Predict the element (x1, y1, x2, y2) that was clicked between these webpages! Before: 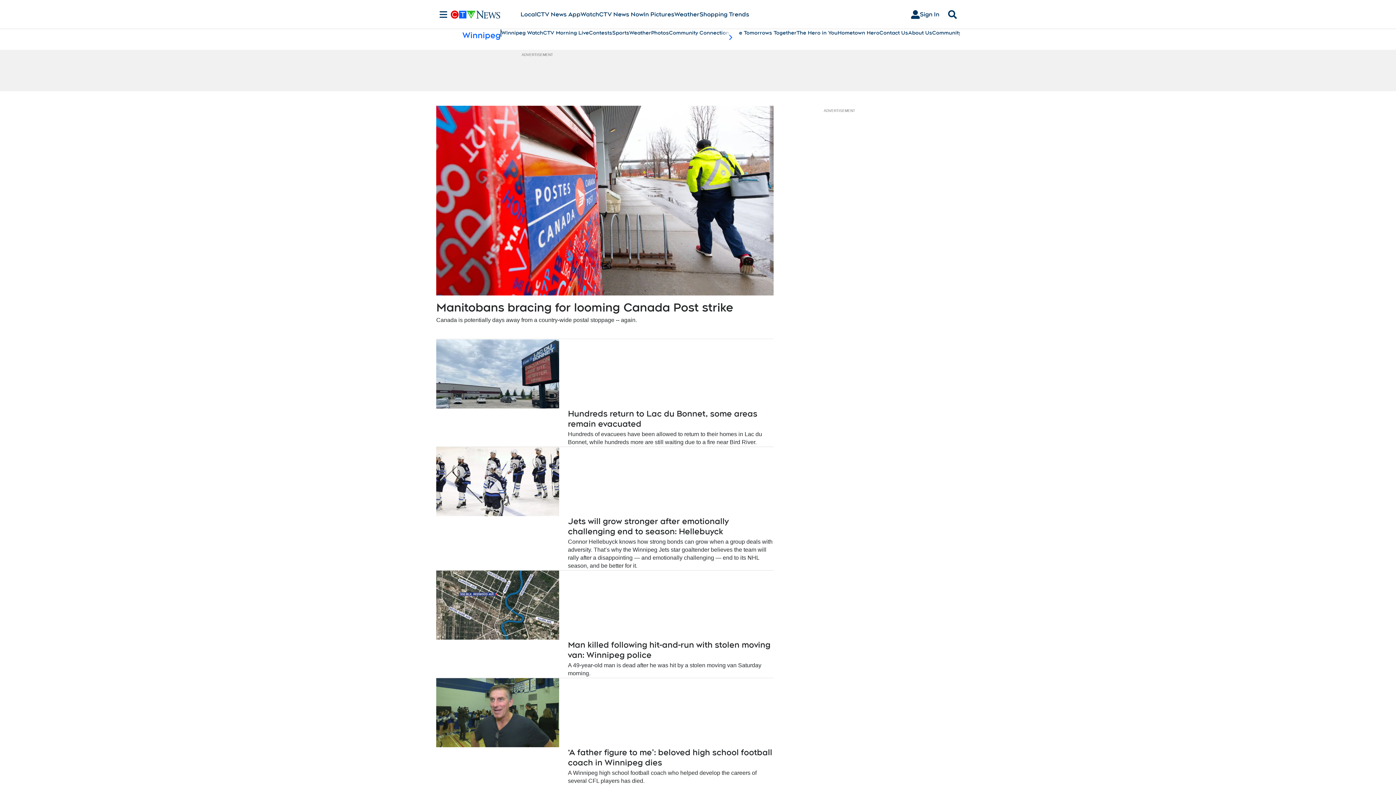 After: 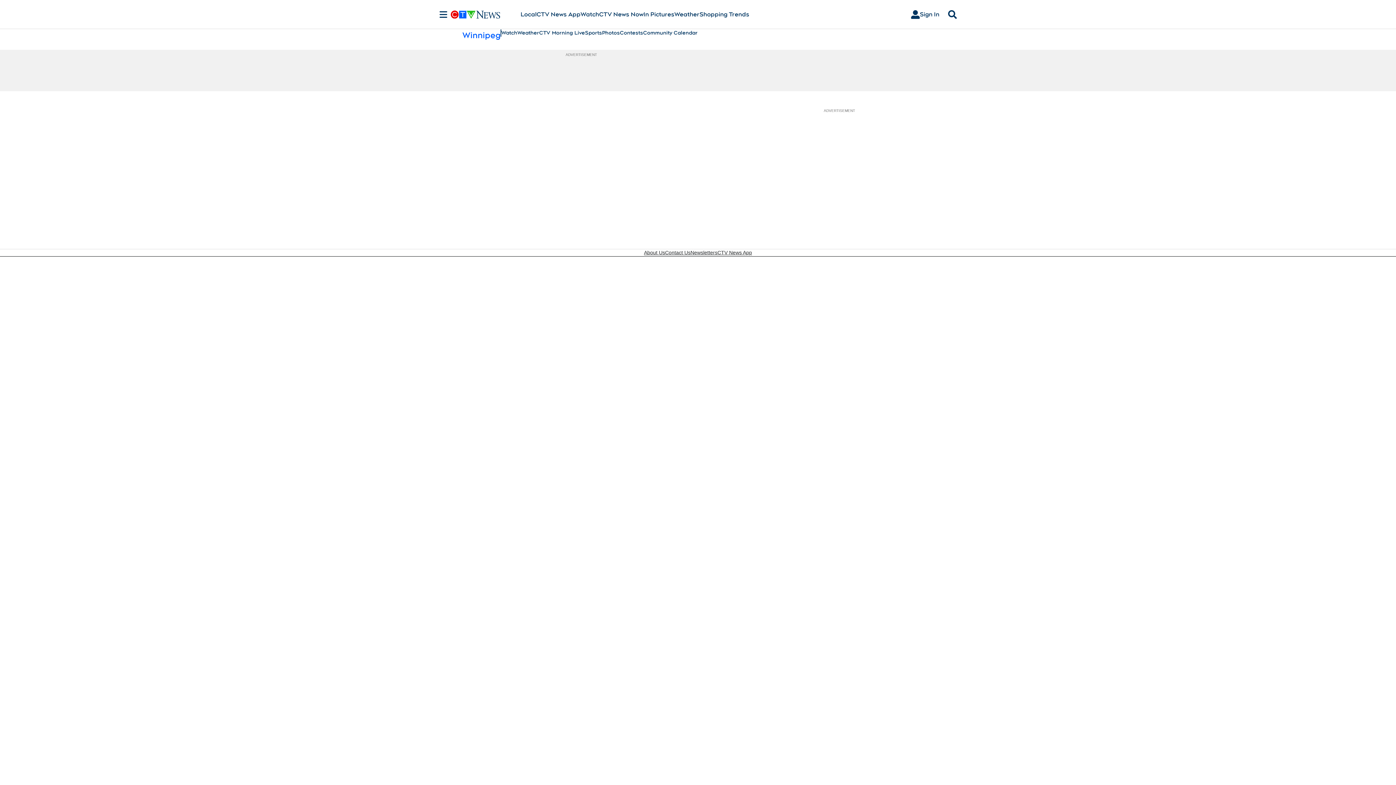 Action: label: Winnipeg Watch bbox: (501, 29, 543, 36)